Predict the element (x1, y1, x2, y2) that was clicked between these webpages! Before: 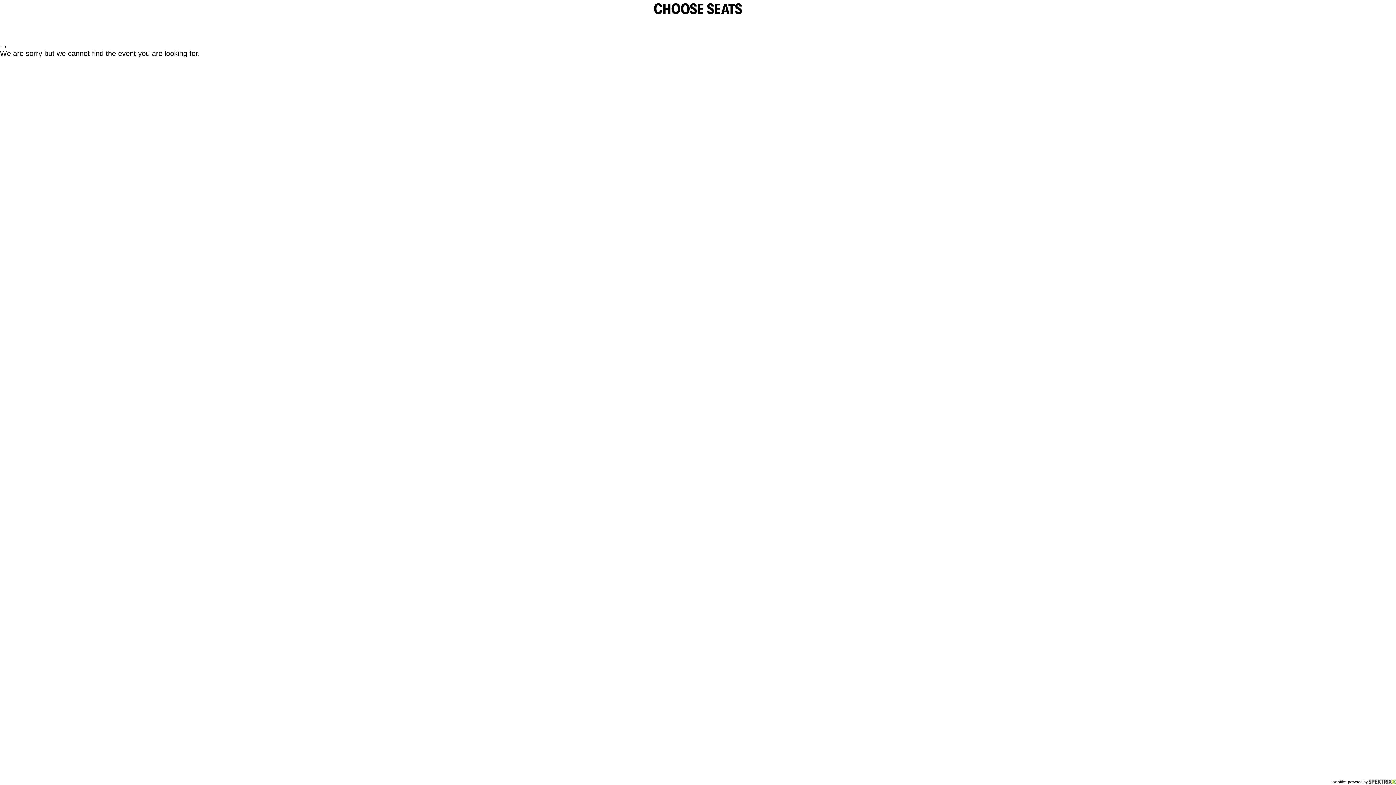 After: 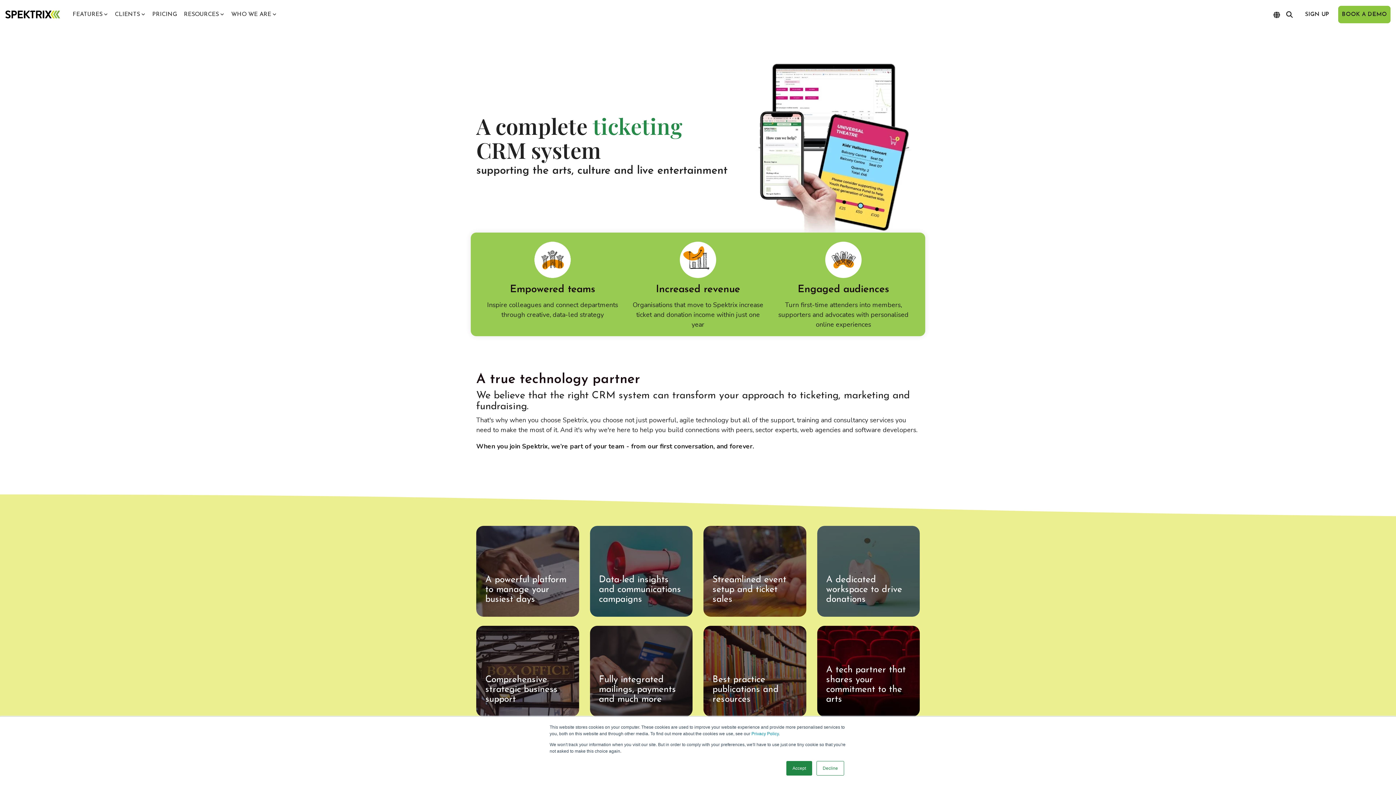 Action: bbox: (1369, 780, 1396, 784)